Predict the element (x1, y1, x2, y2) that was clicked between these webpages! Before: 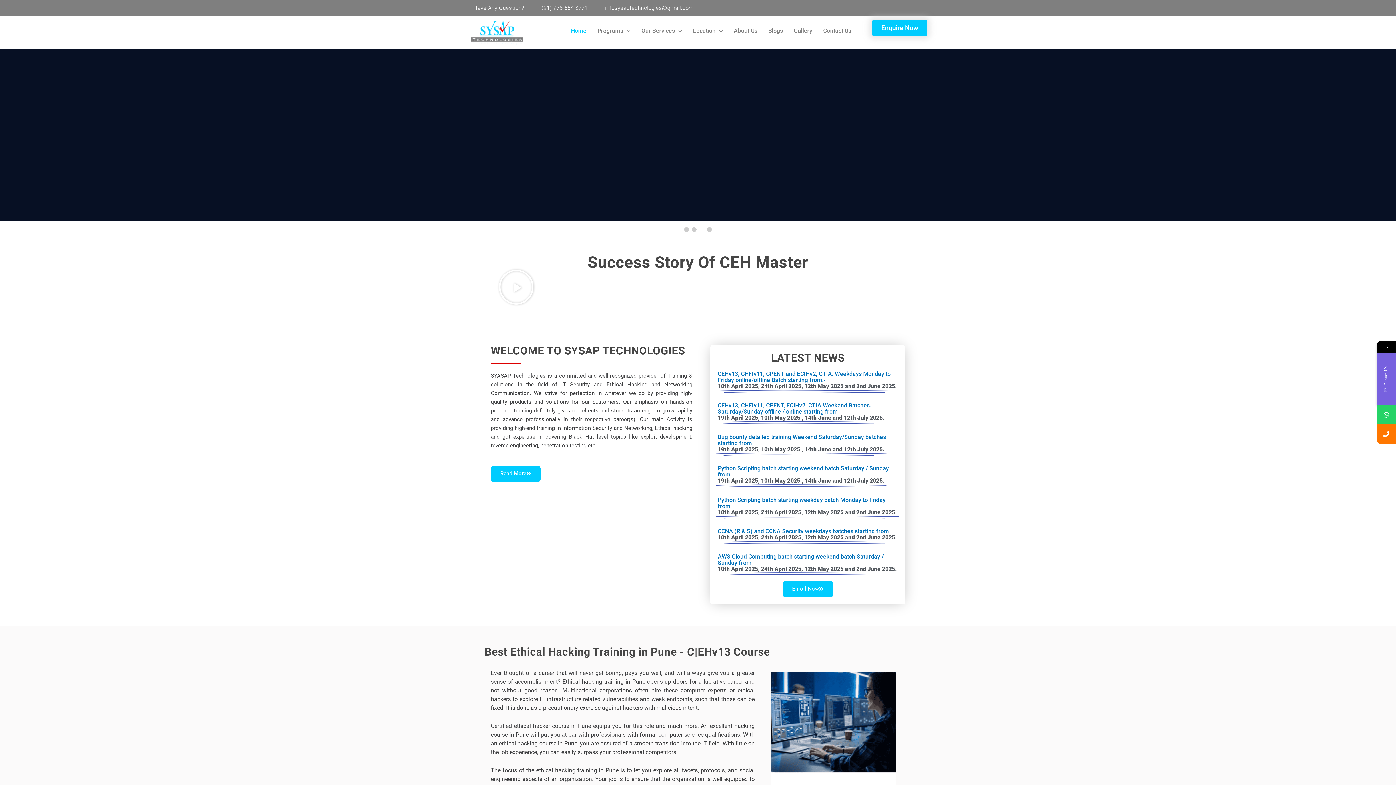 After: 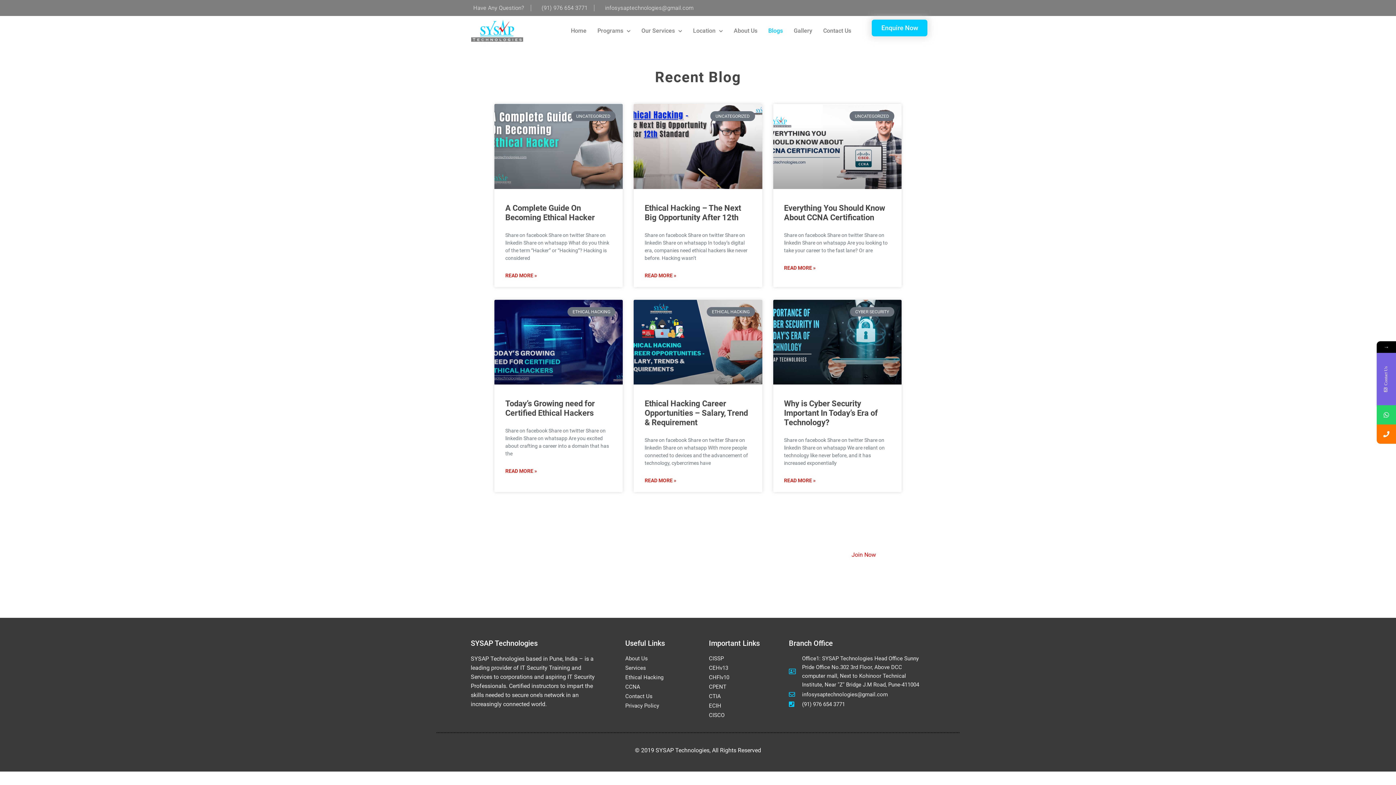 Action: label: Blogs bbox: (763, 19, 788, 42)